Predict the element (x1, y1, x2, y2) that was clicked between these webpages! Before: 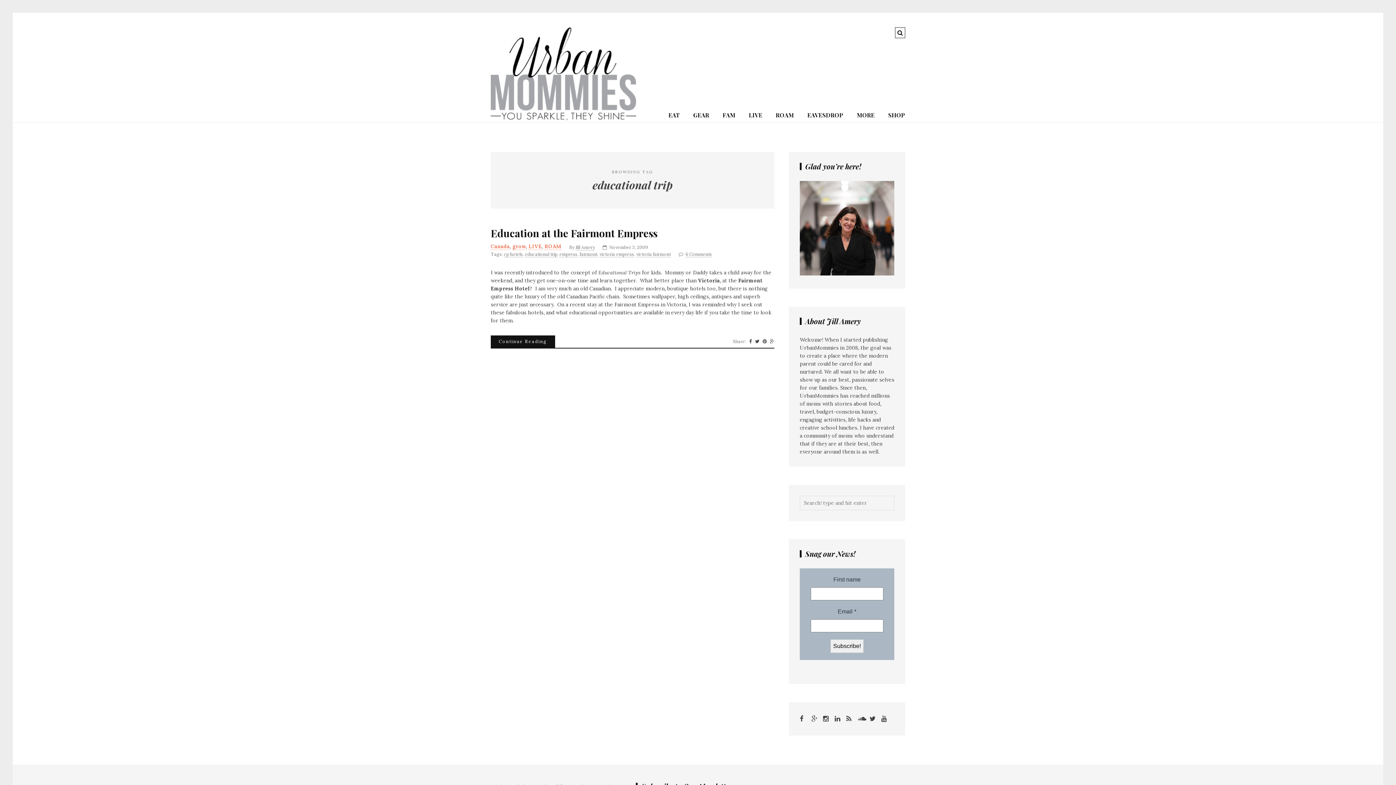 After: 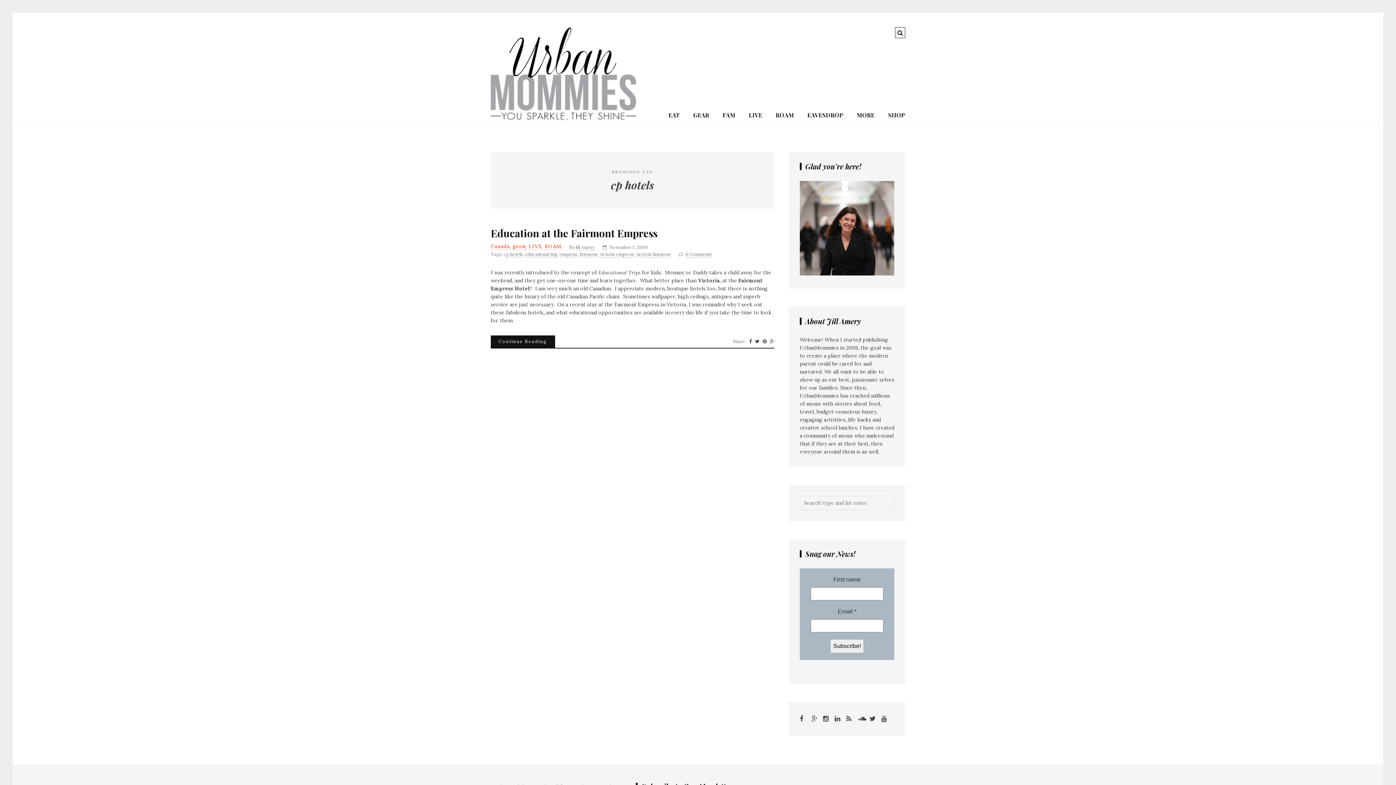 Action: label: cp hotels bbox: (504, 251, 522, 257)